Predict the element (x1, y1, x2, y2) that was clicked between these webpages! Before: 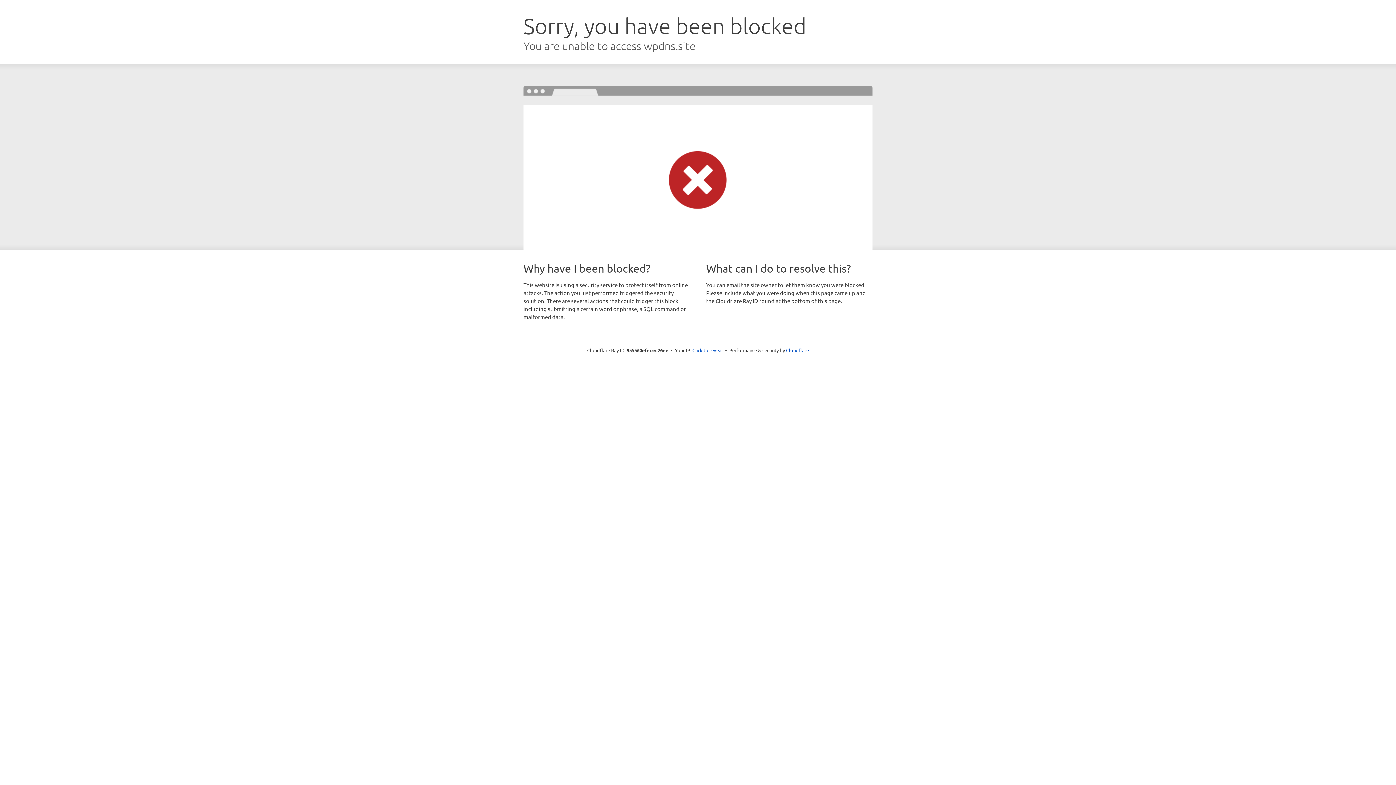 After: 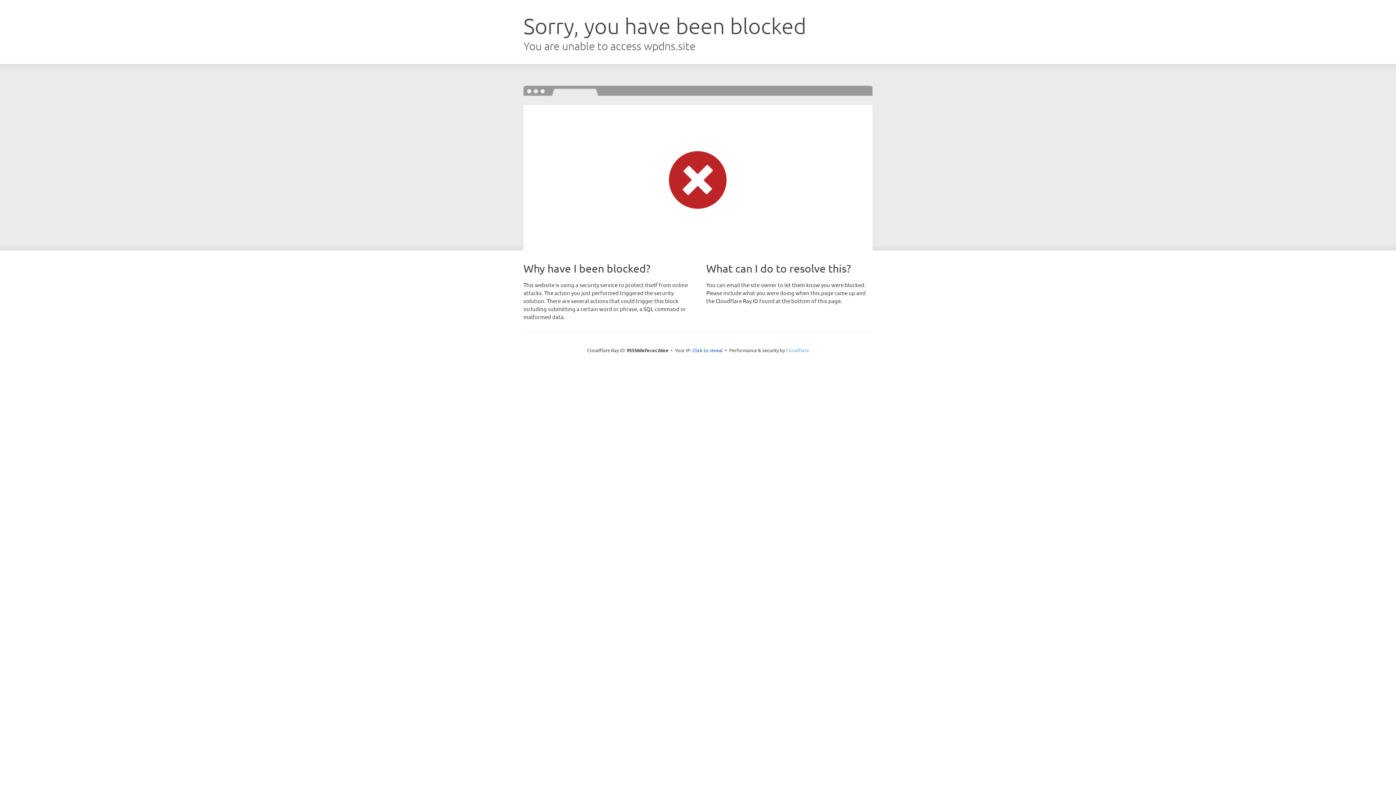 Action: label: Cloudflare bbox: (786, 347, 809, 353)